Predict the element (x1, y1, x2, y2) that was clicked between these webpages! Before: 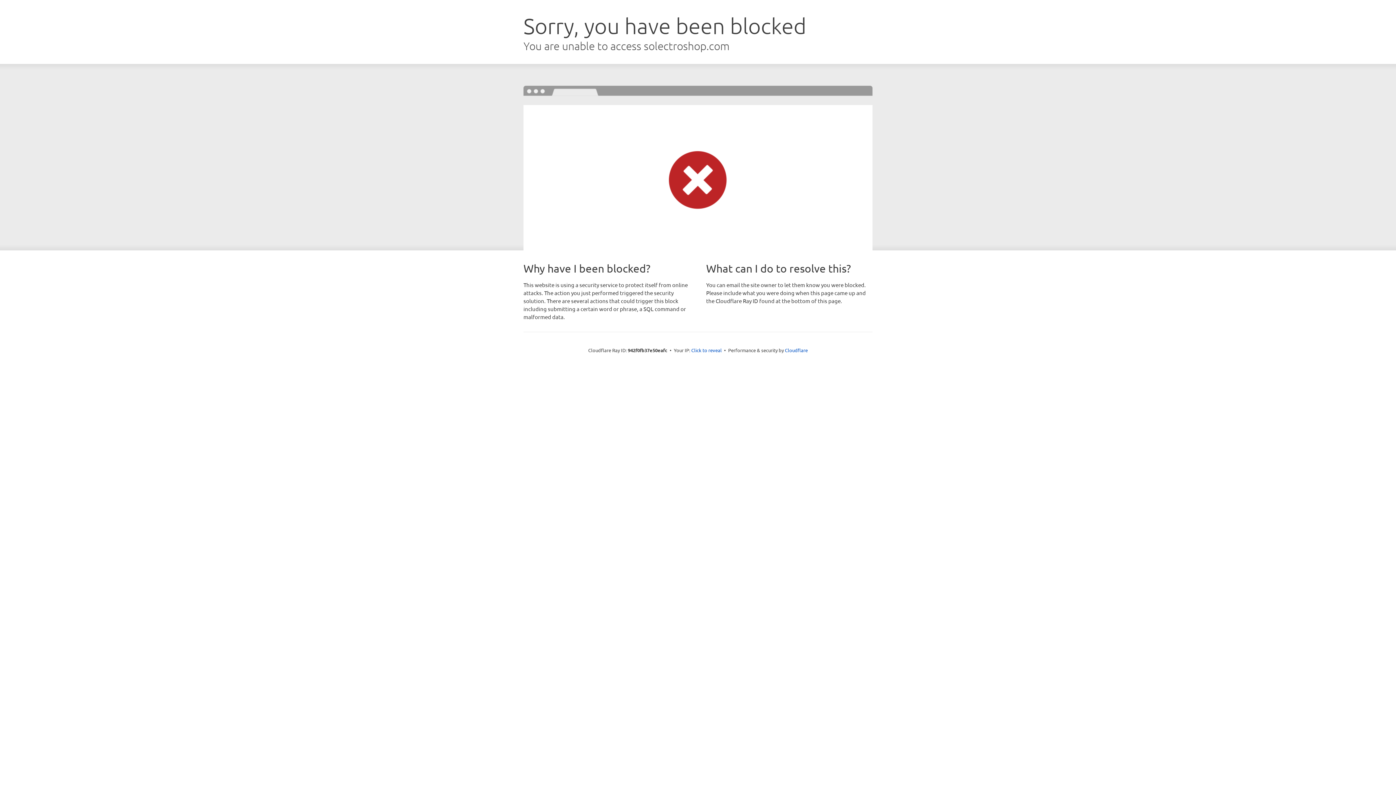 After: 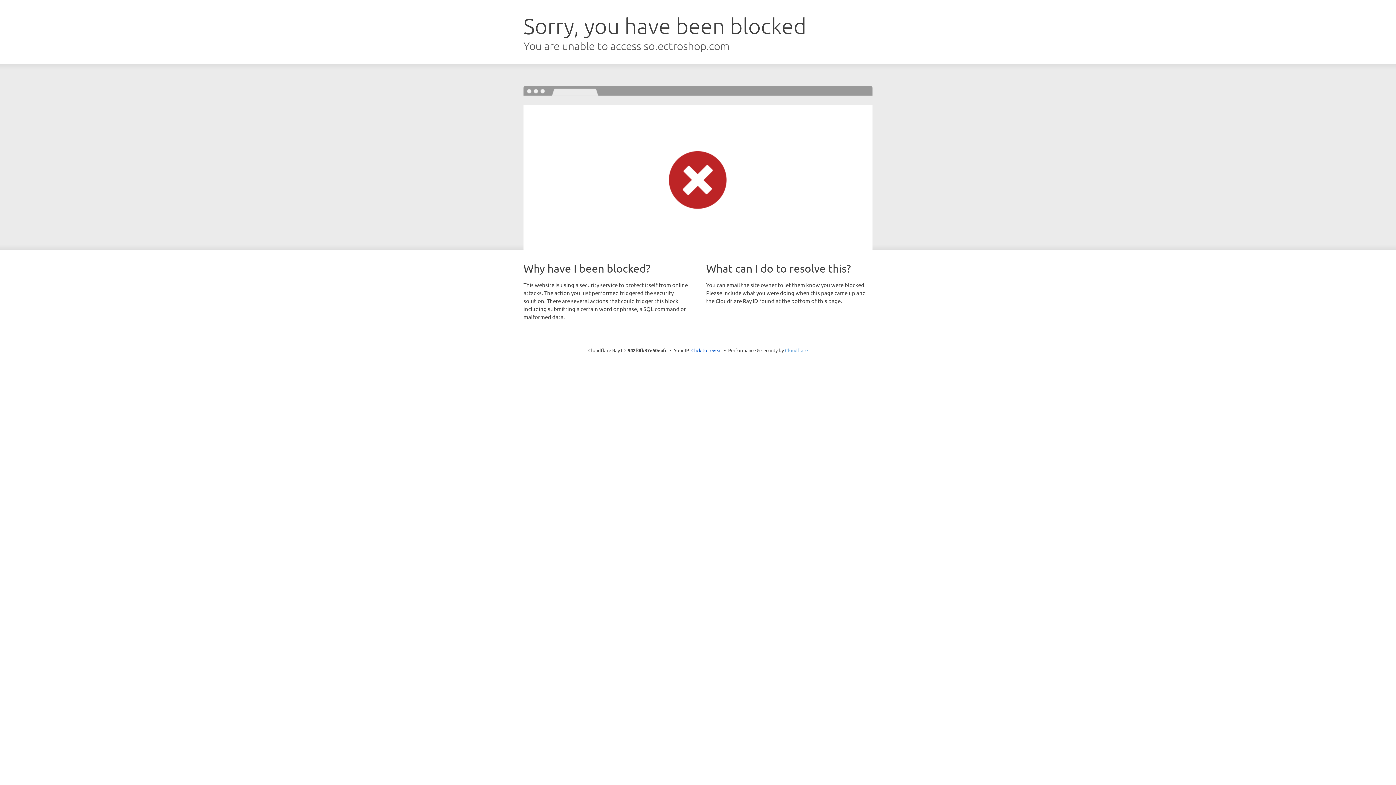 Action: label: Cloudflare bbox: (785, 347, 808, 353)